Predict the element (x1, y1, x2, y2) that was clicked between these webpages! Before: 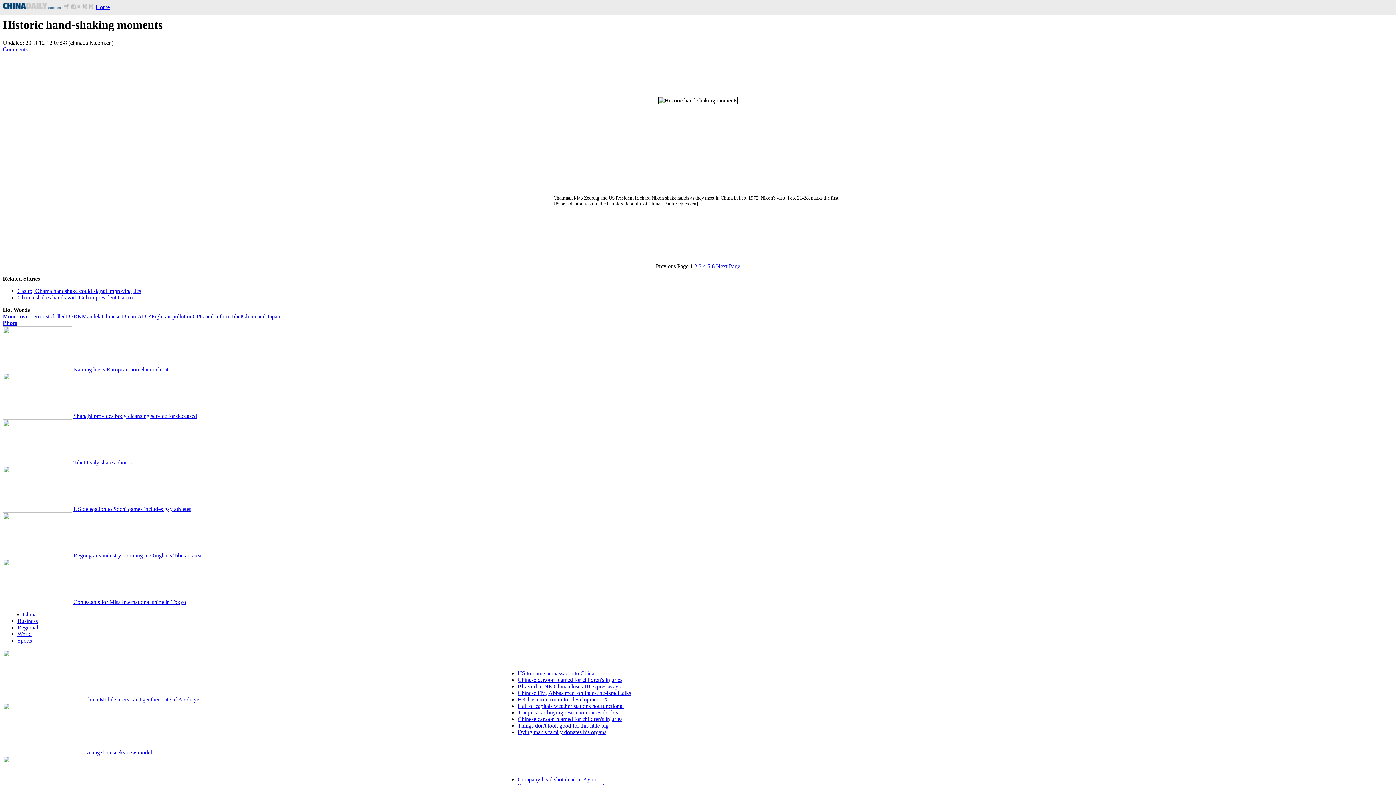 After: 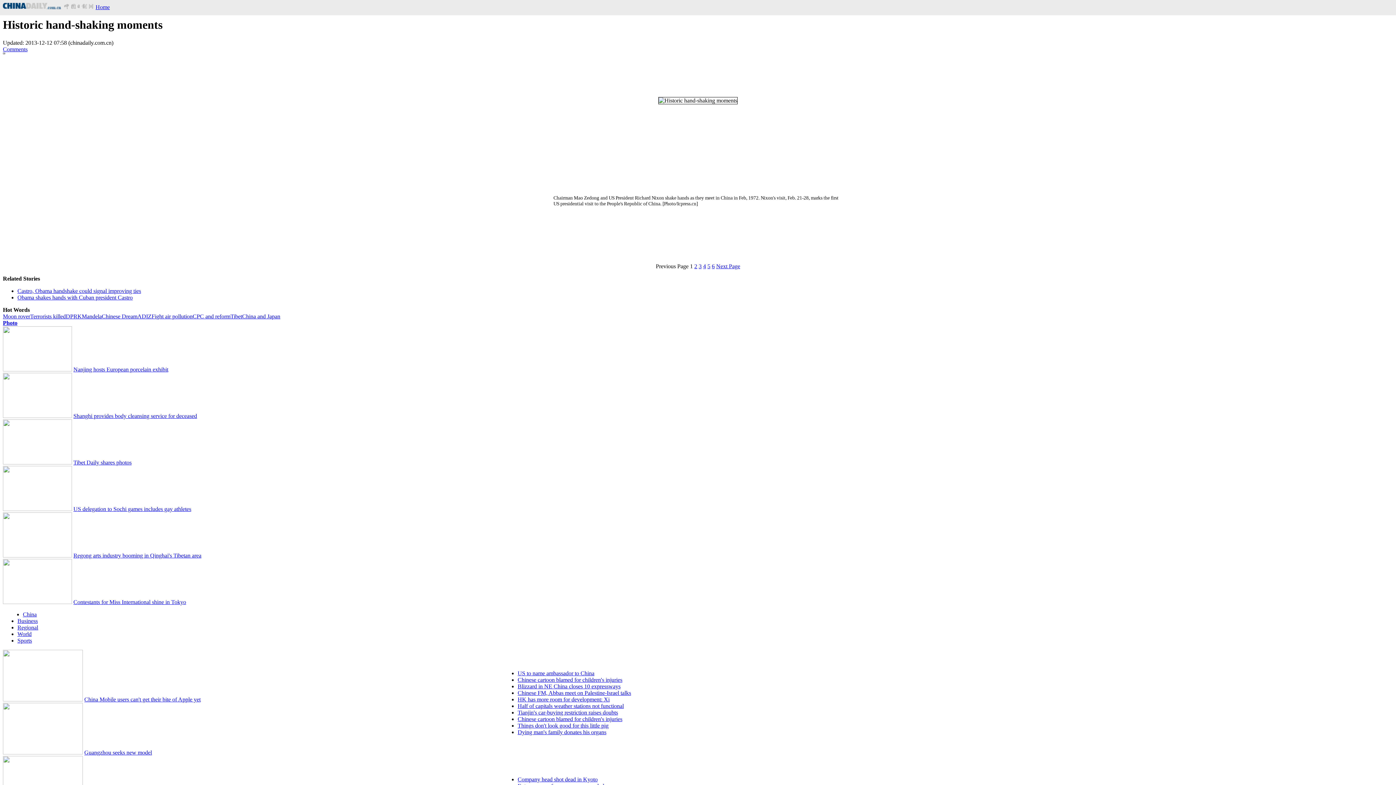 Action: label: Contestants for Miss International shine in Tokyo bbox: (73, 599, 186, 605)